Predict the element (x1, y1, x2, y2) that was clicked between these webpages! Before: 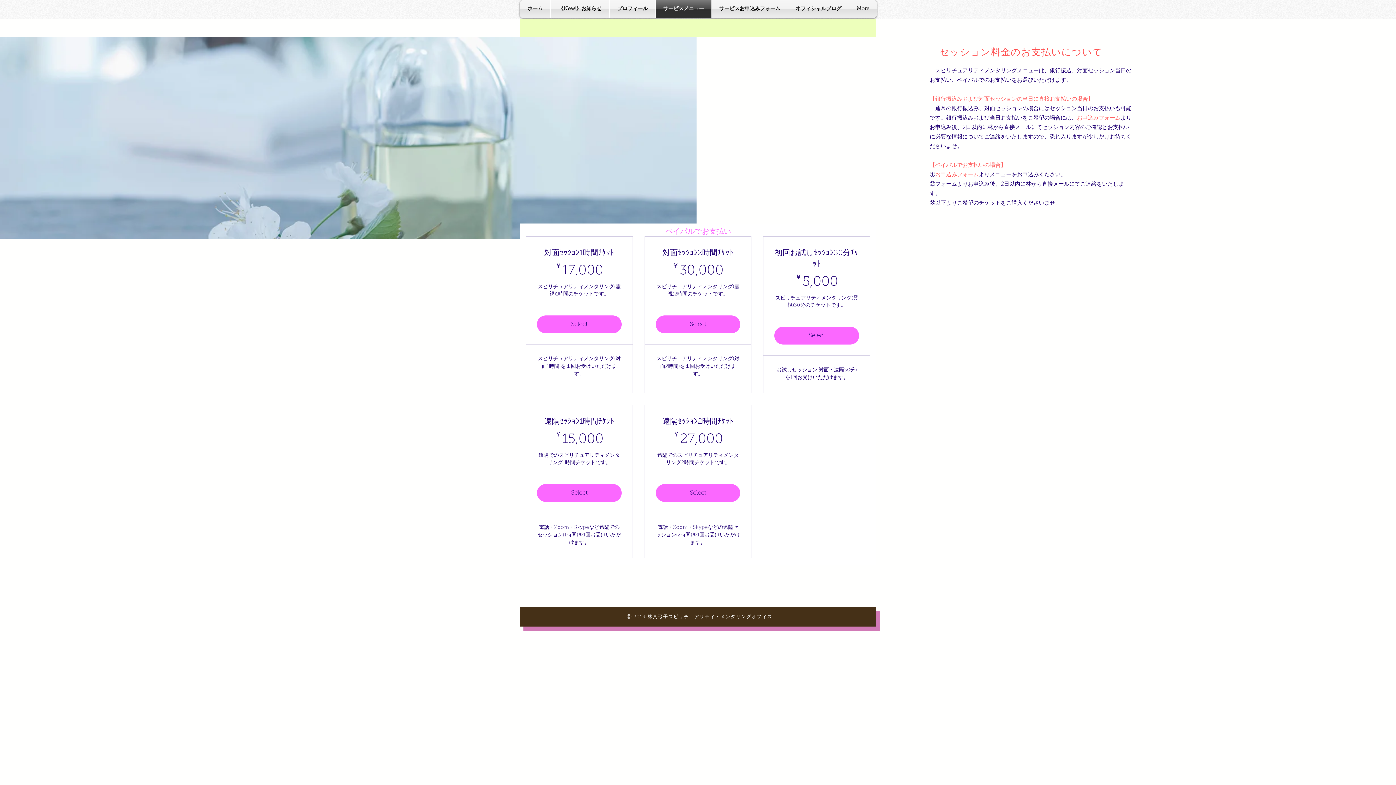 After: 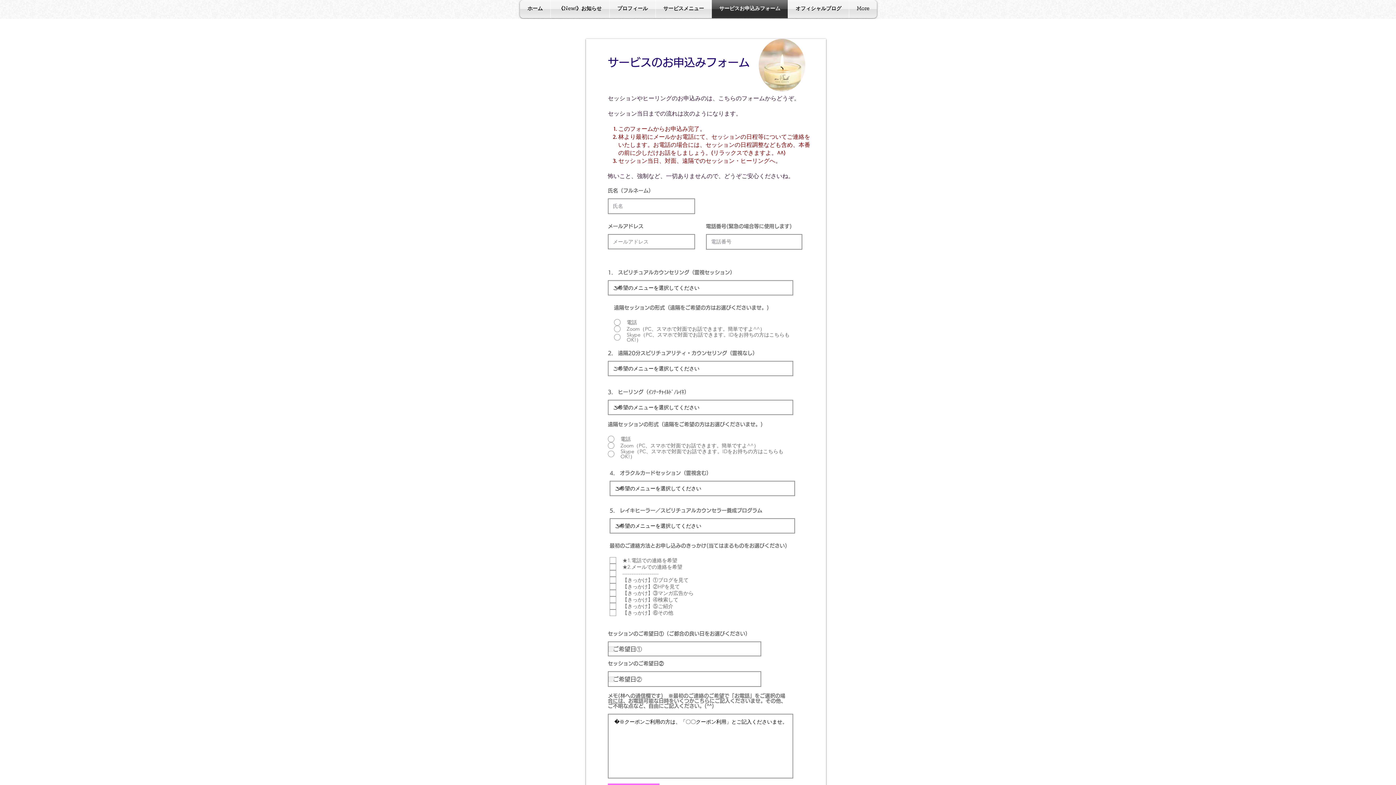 Action: bbox: (712, 0, 788, 18) label: サービスお申込みフォーム